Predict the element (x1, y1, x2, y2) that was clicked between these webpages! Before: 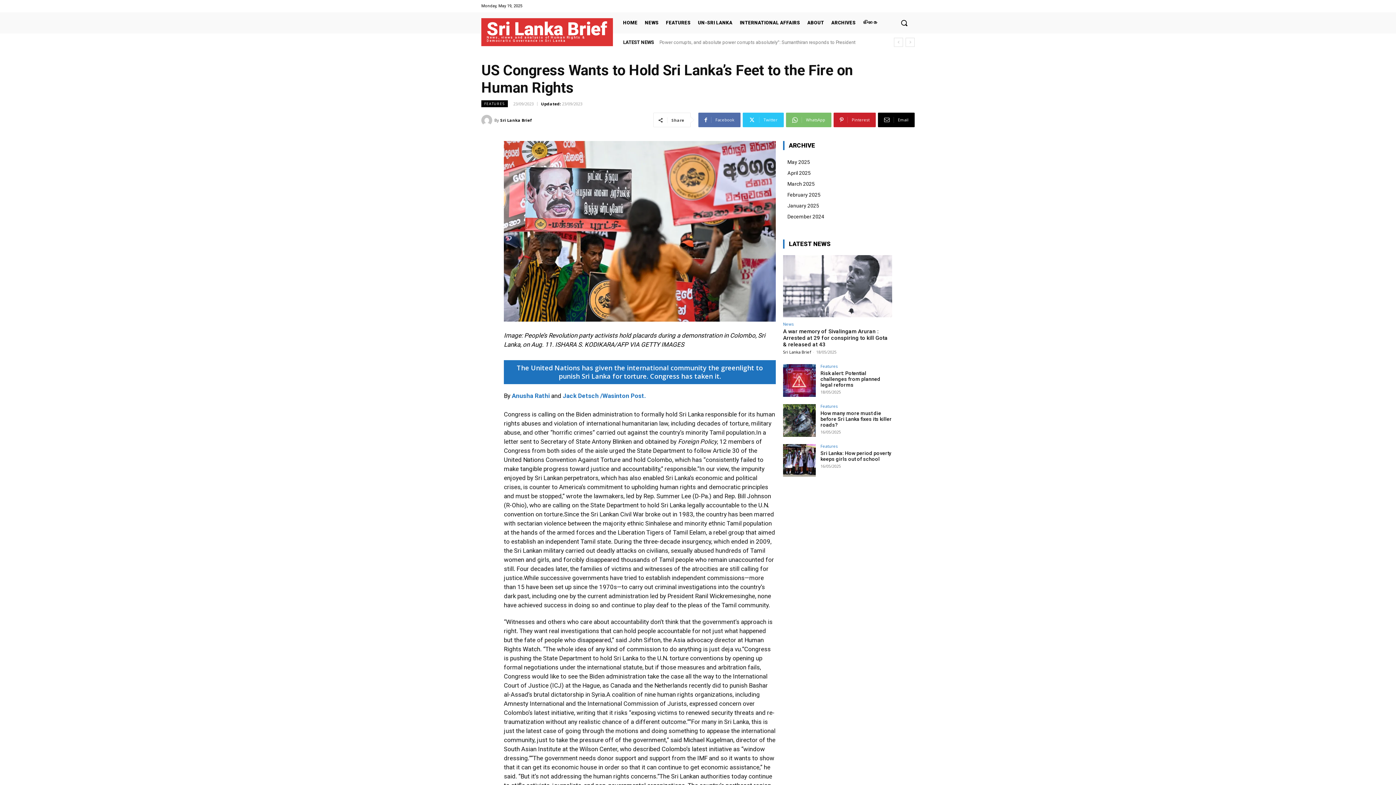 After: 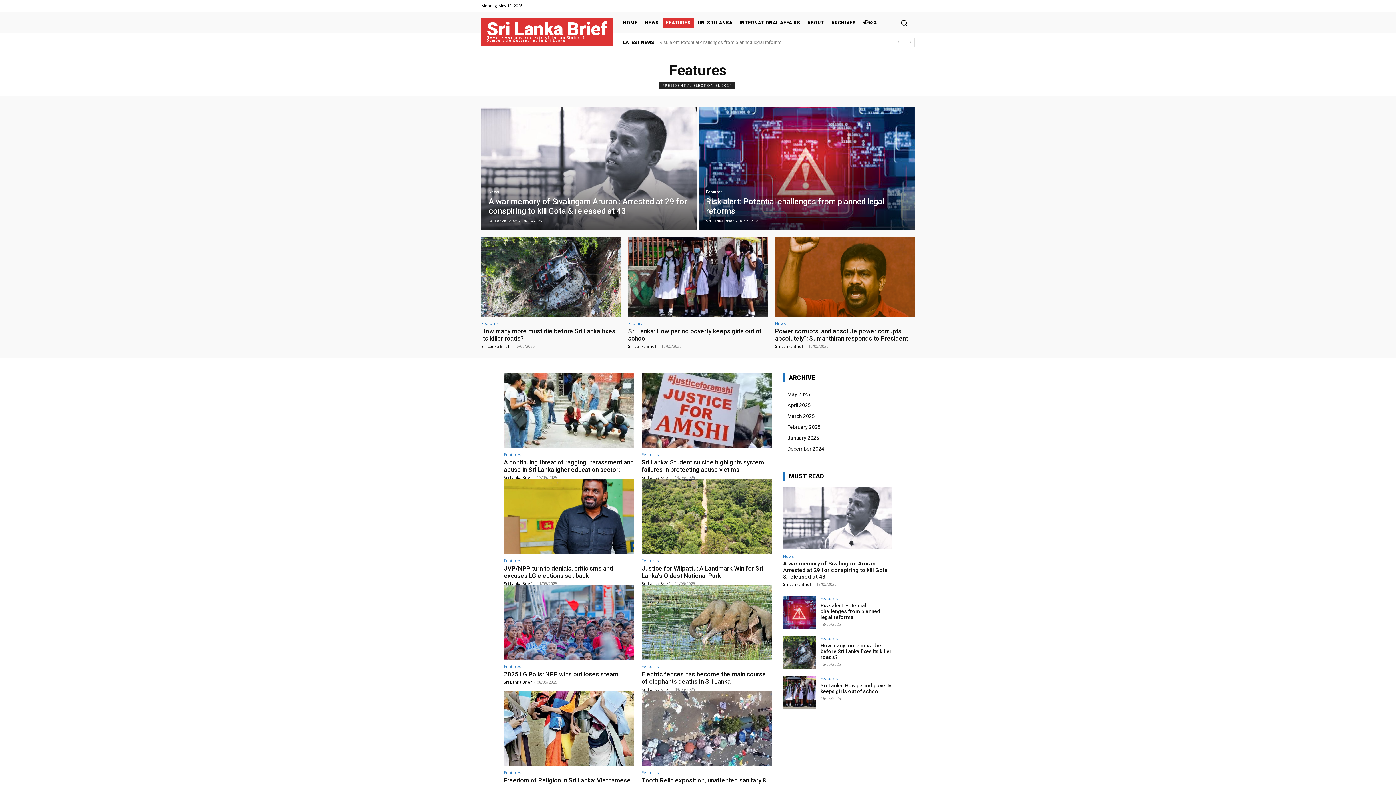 Action: bbox: (481, 100, 508, 107) label: FEATURES